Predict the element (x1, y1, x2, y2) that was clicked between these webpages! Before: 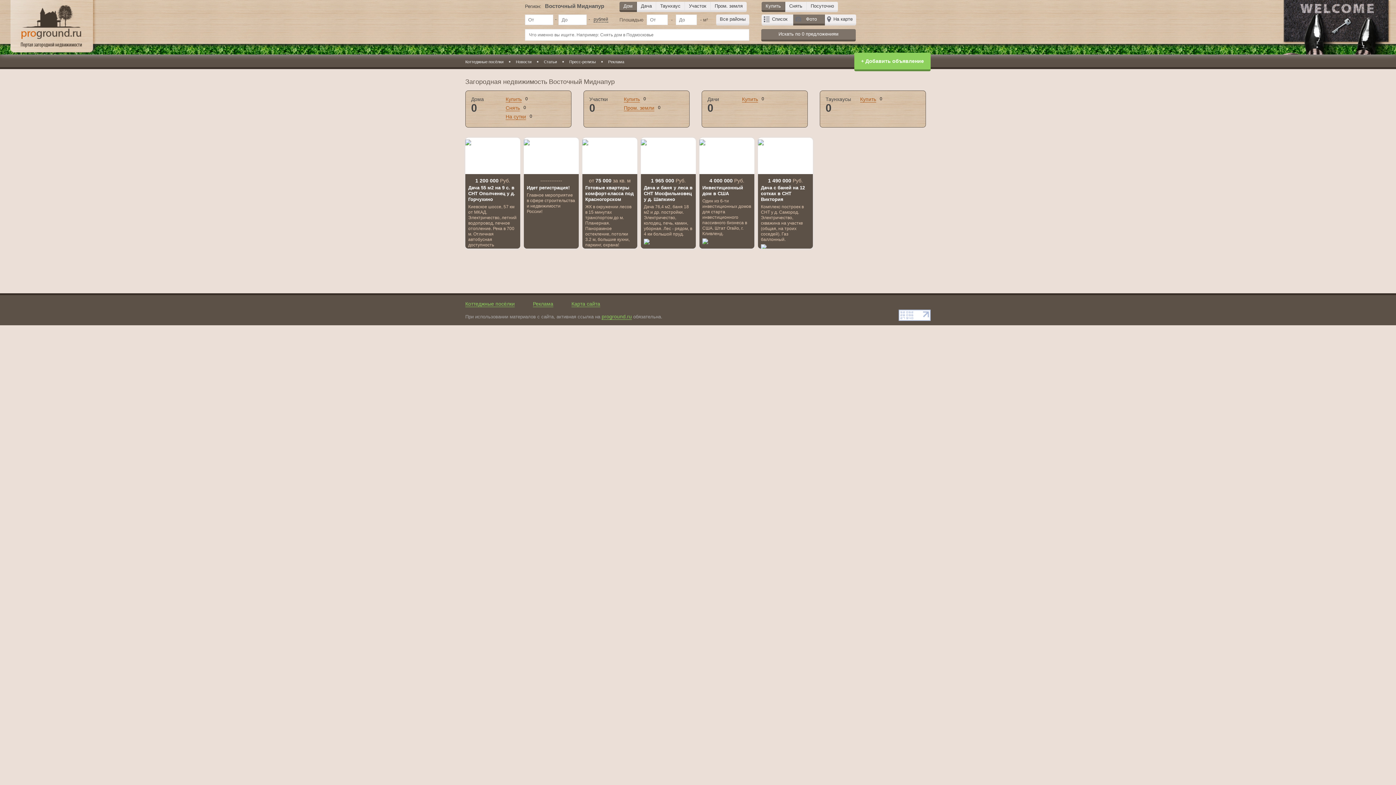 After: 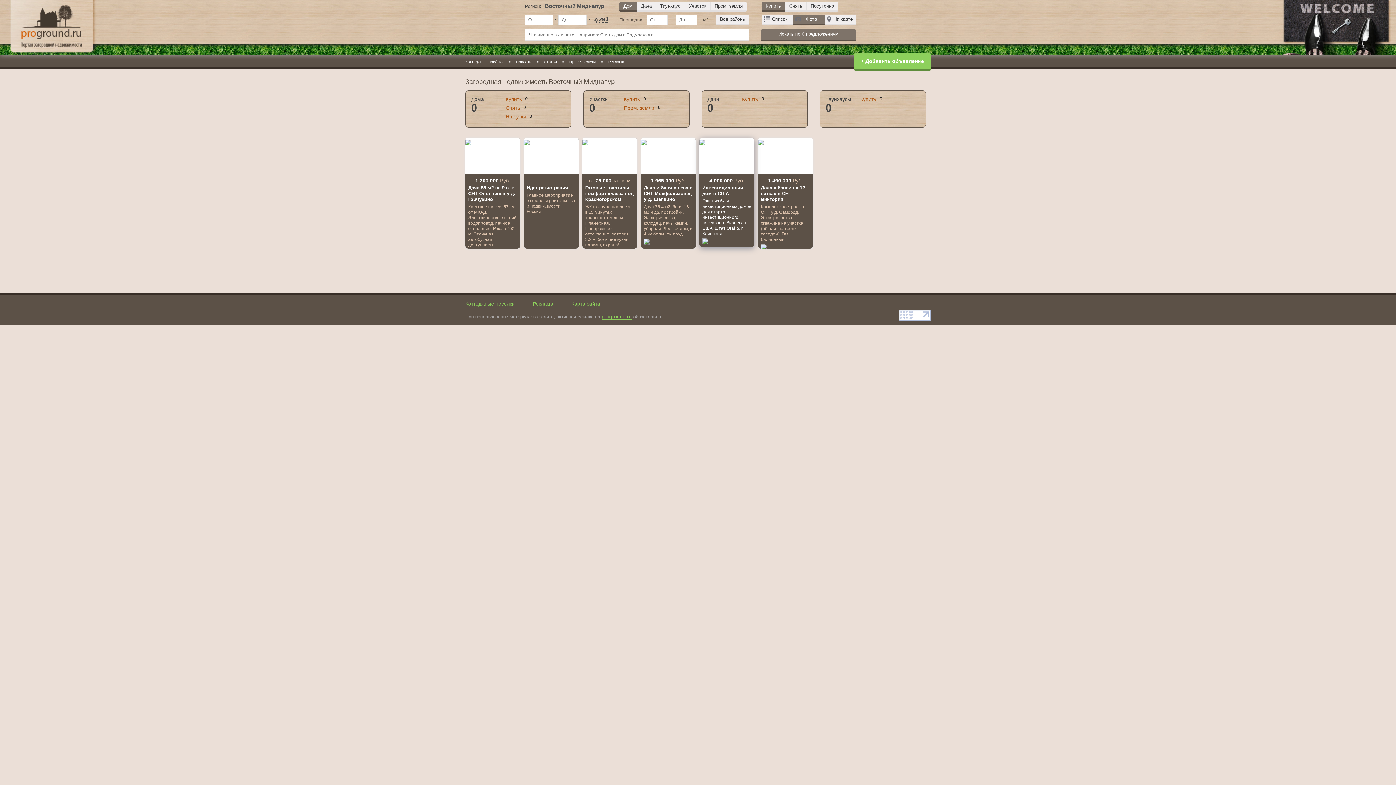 Action: bbox: (699, 137, 754, 247) label: 4 000 000 Руб.
Инвестиционный дом в США

Один из 6-ти инвестиционных домов для старта инвестиционного пассивного бизнеса в США. Штат Огайо, г. Кливленд.